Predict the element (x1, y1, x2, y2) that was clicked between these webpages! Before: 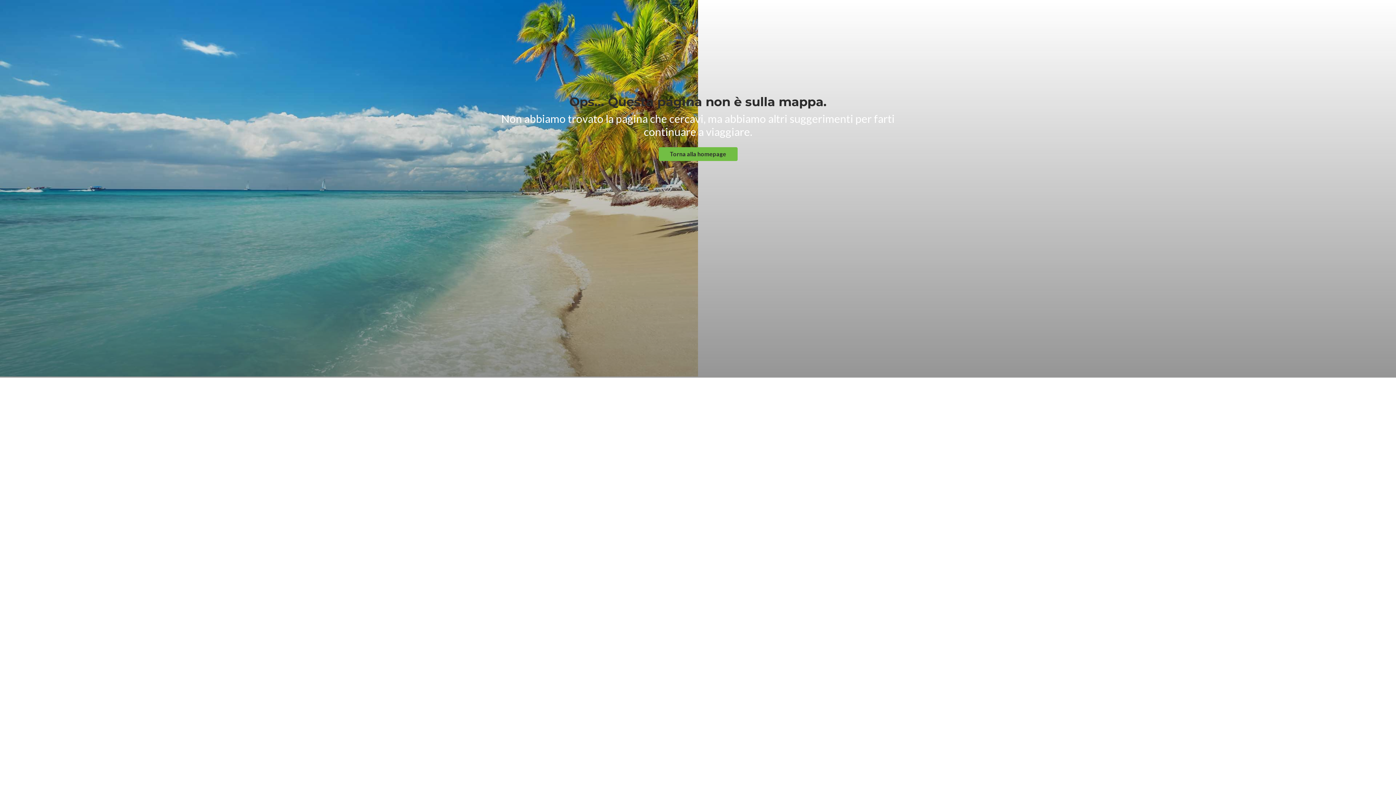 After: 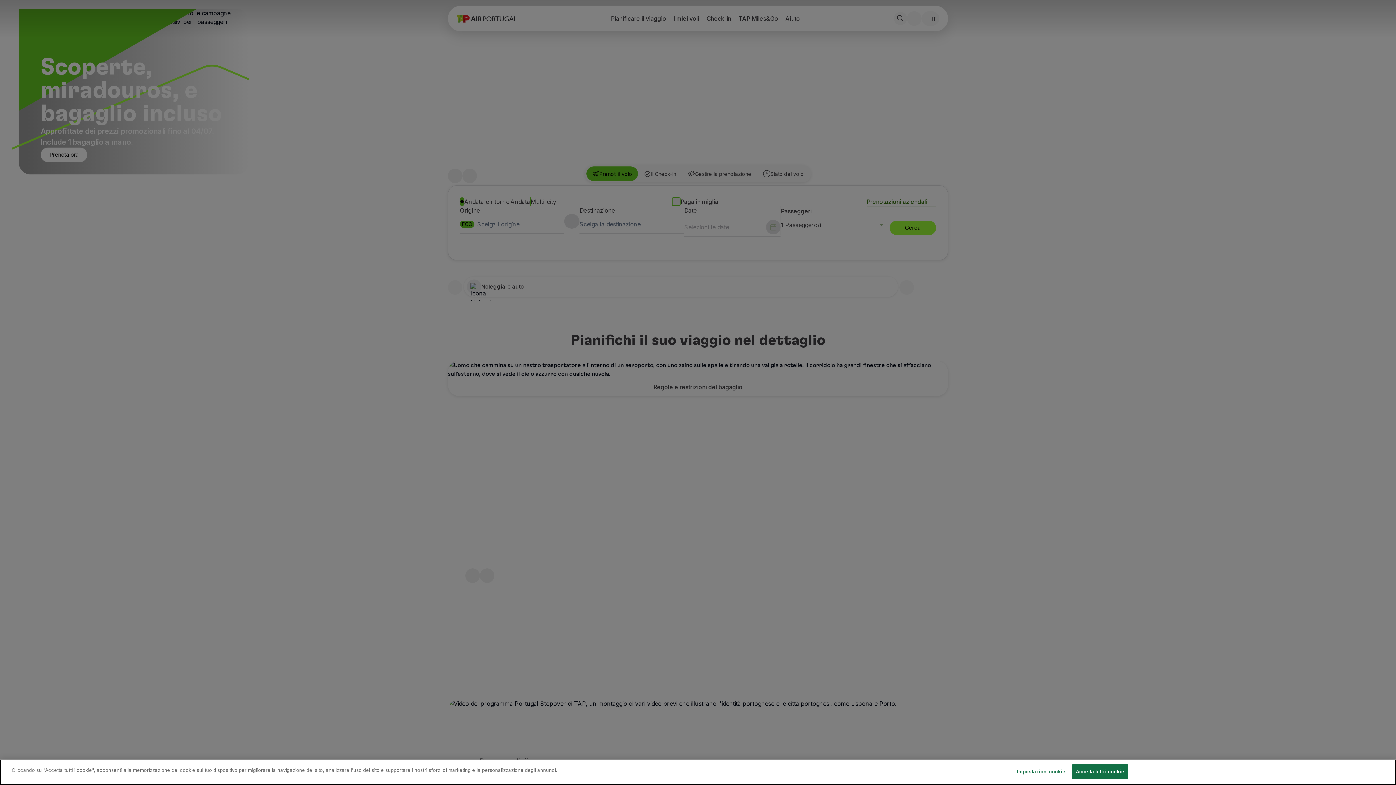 Action: bbox: (658, 147, 737, 161) label: Torna alla homepage